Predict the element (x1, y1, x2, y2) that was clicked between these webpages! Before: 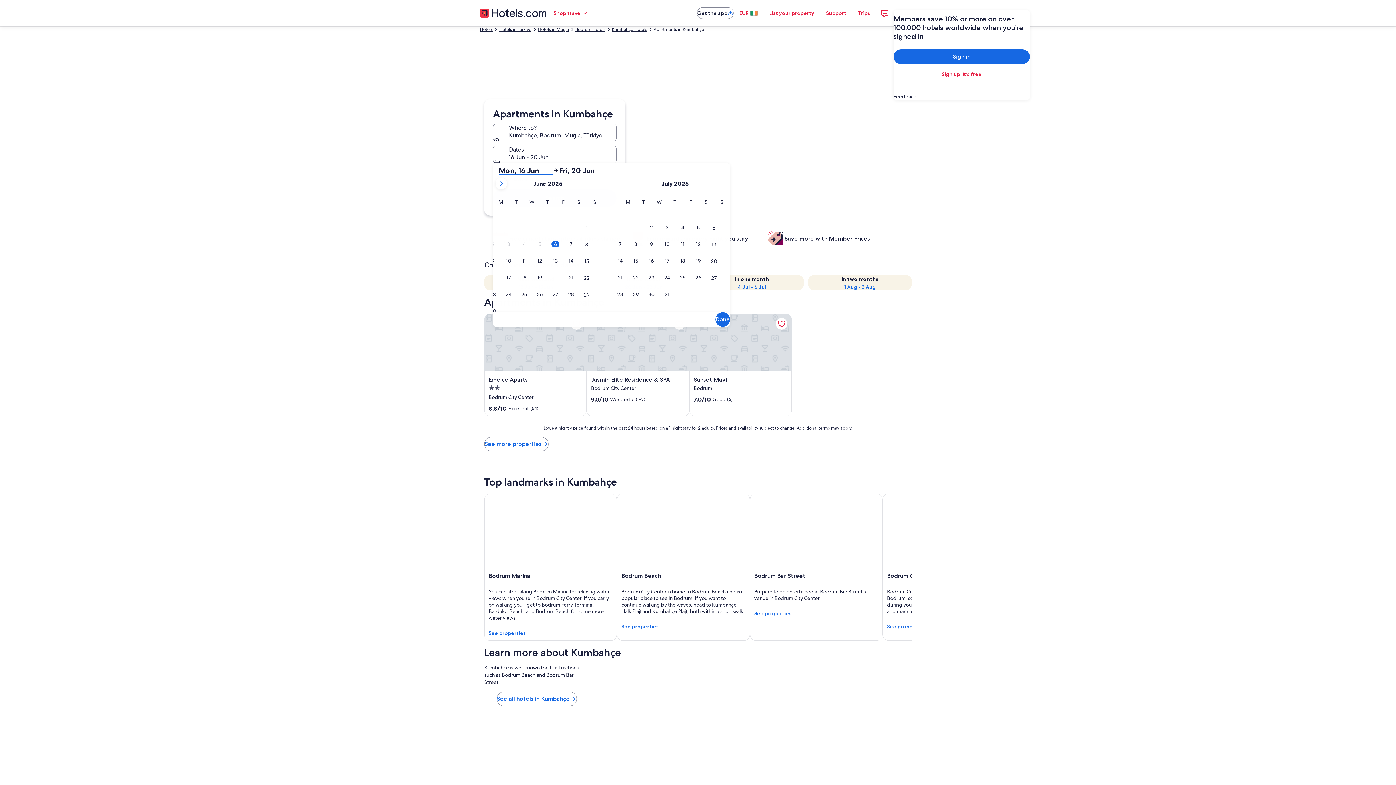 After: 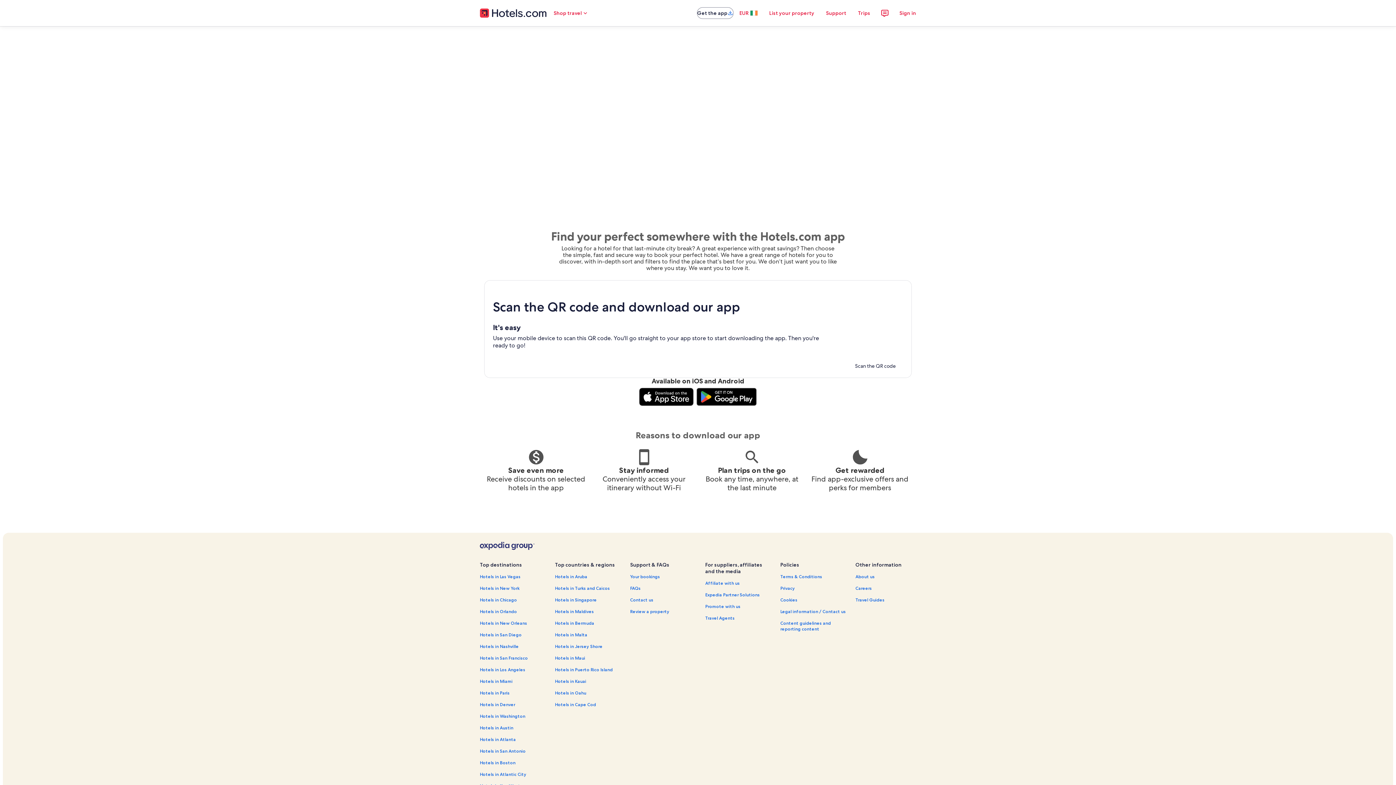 Action: label: Get the app bbox: (697, 7, 733, 18)